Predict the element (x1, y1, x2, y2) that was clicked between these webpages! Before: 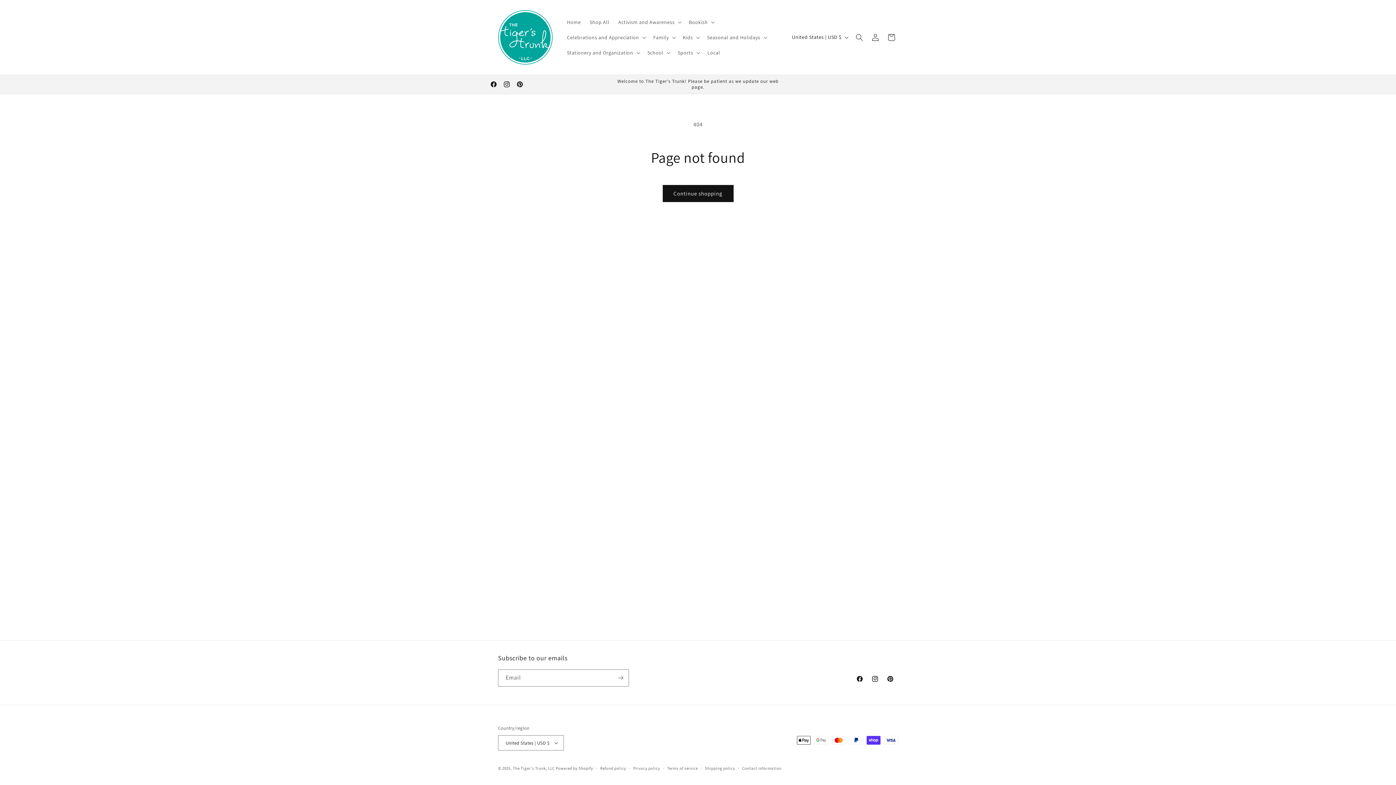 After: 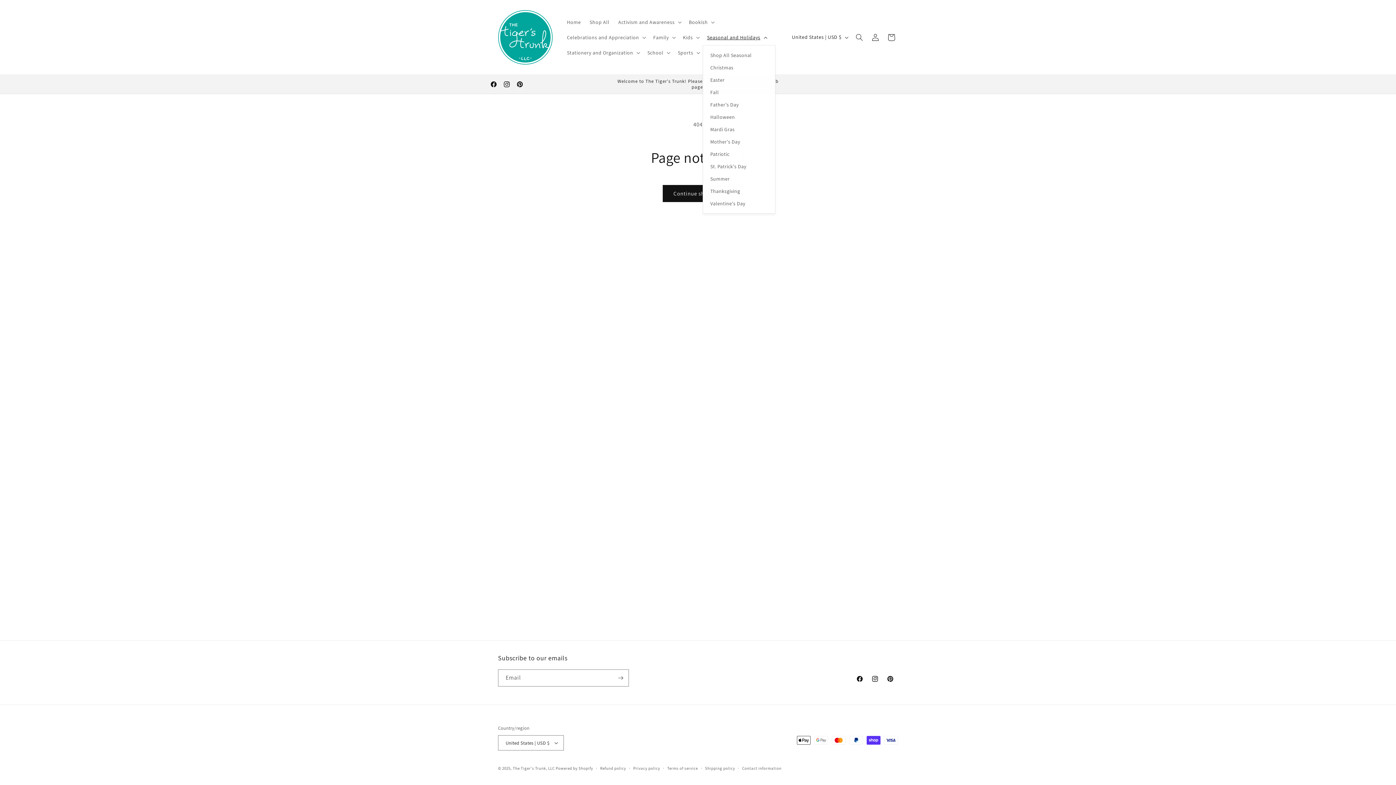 Action: label: Seasonal and Holidays bbox: (702, 29, 770, 44)